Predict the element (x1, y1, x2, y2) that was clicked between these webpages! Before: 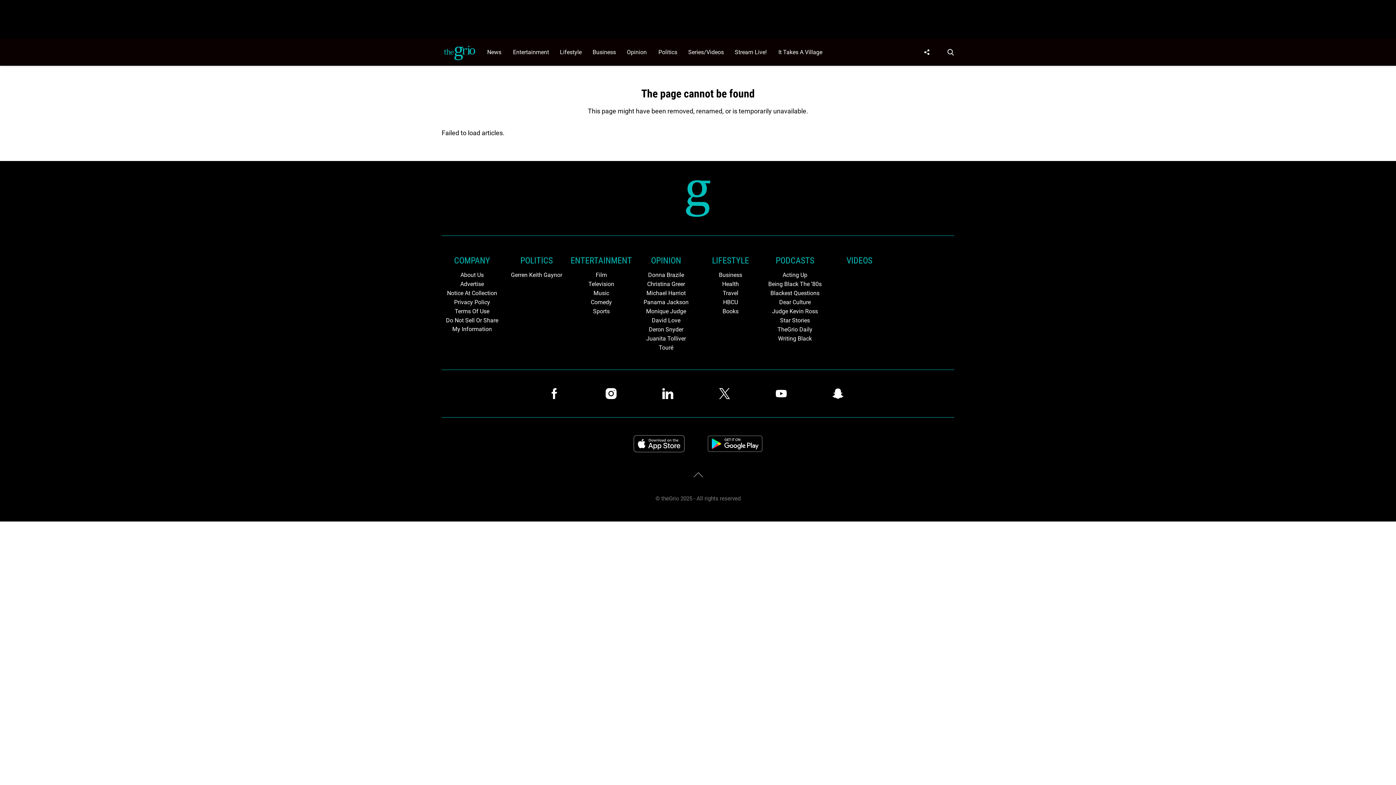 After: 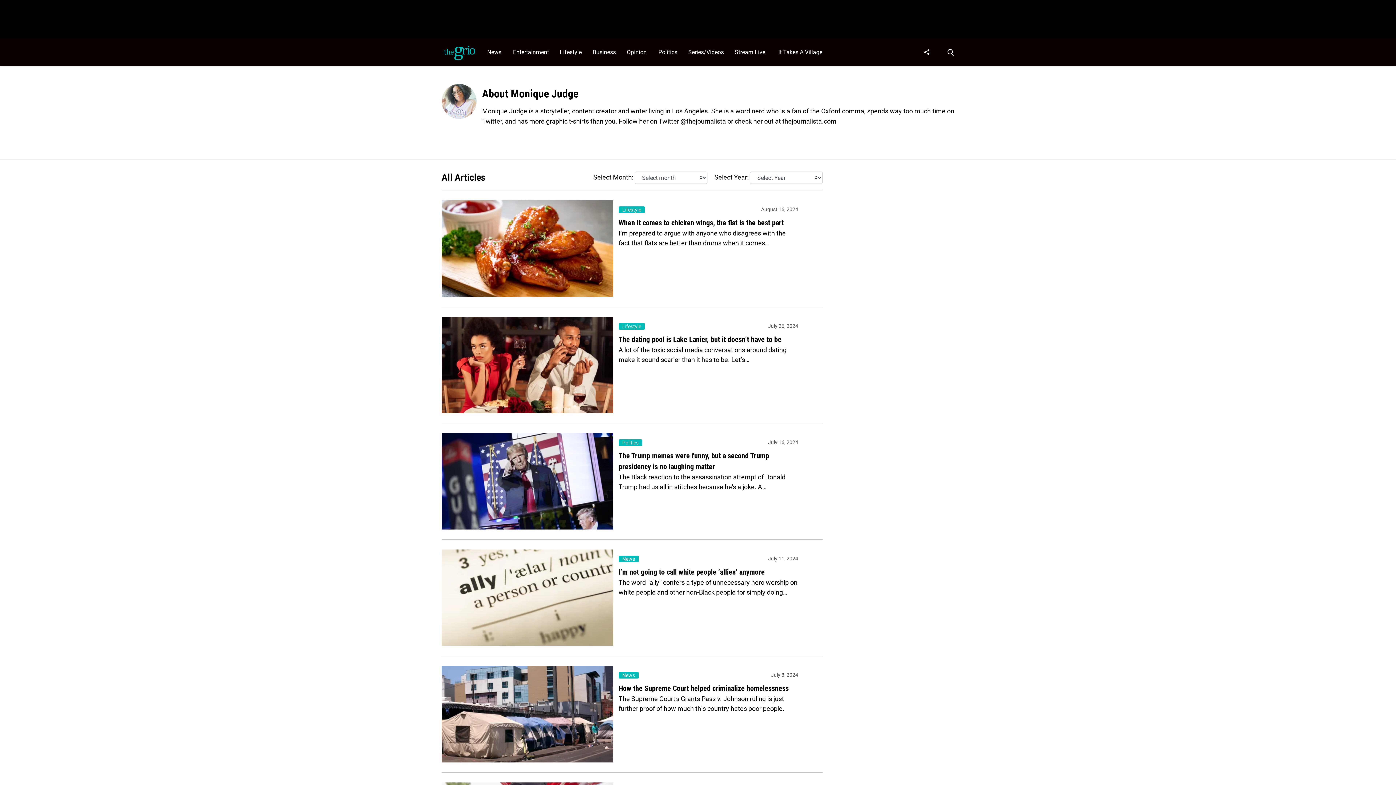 Action: label: Browse Monique Judge bbox: (635, 307, 696, 316)